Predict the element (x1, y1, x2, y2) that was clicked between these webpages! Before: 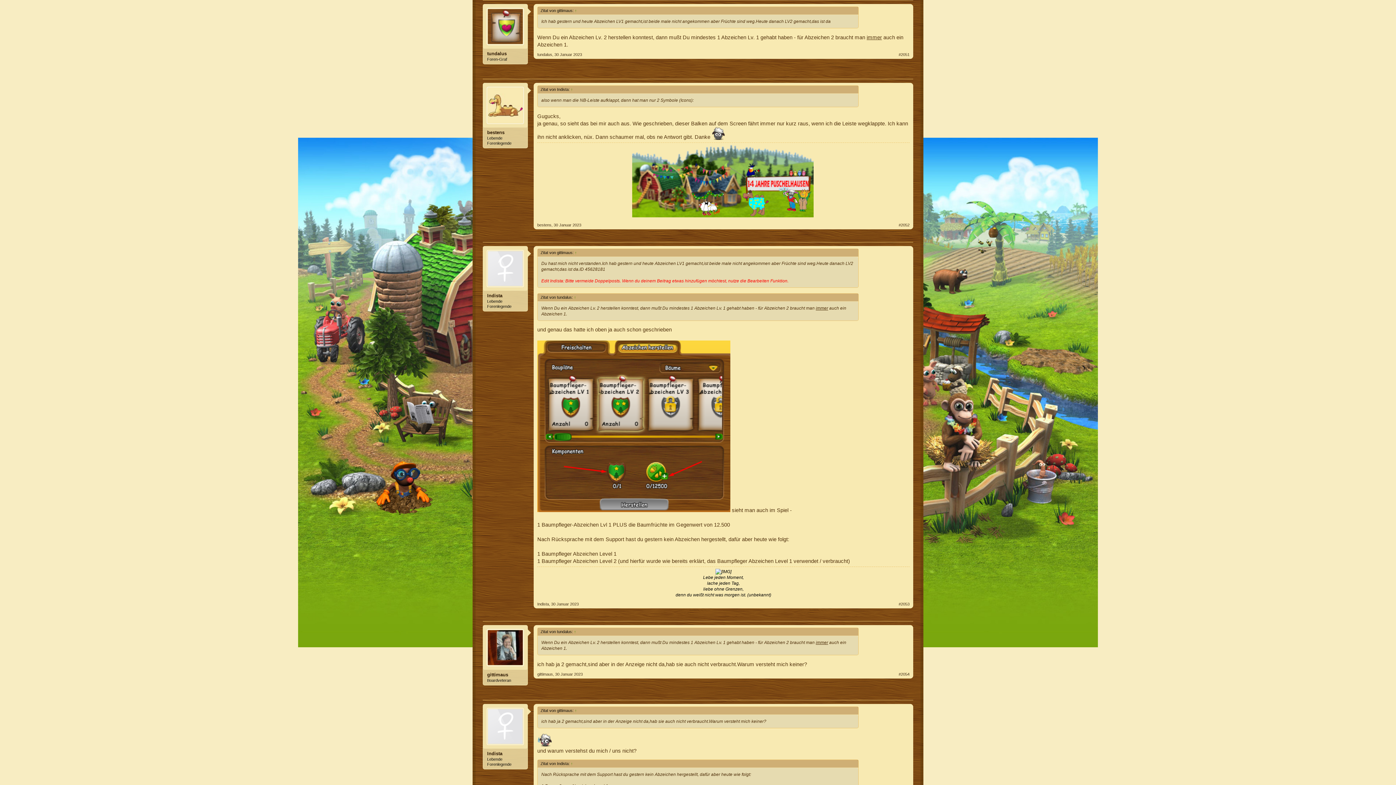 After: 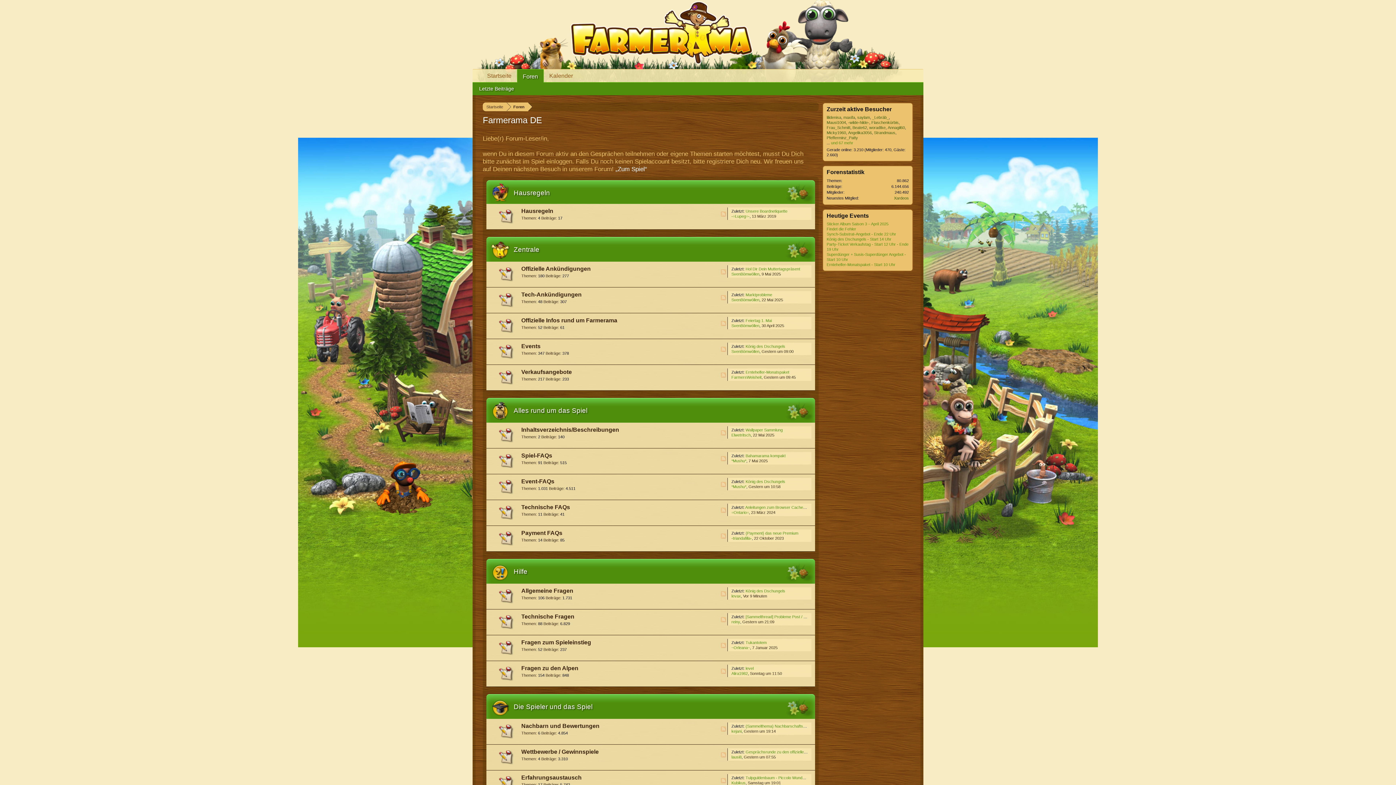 Action: bbox: (537, 52, 552, 56) label: tundalus